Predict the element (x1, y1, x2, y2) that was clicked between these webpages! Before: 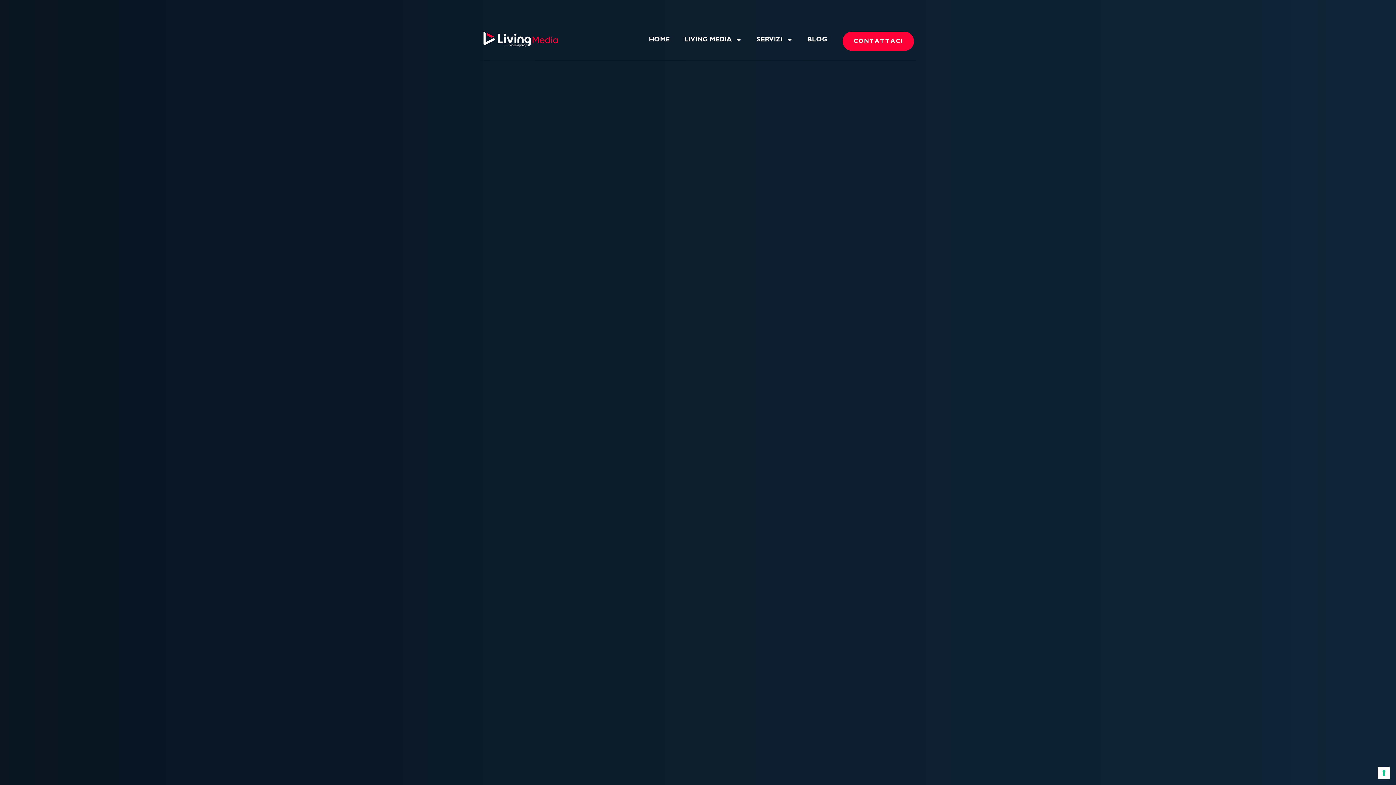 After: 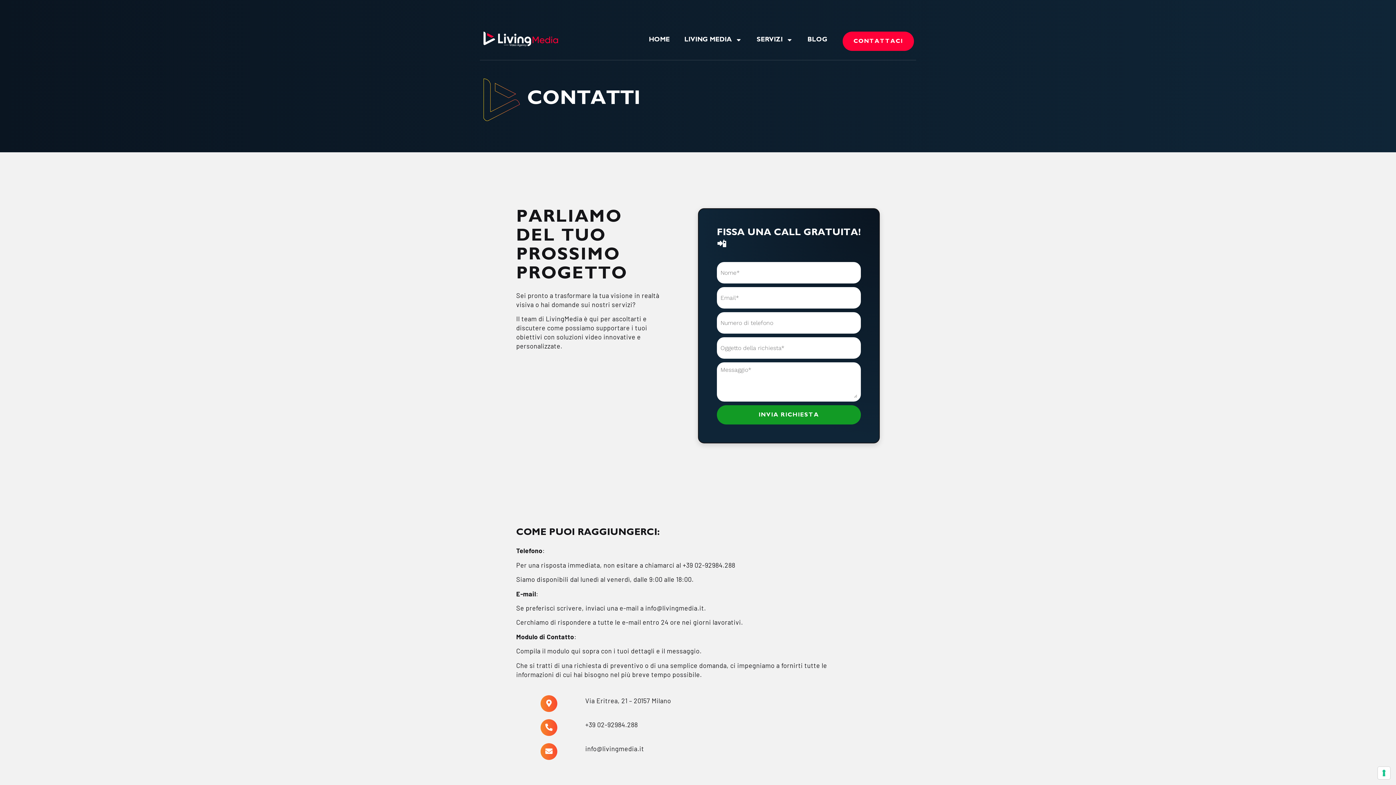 Action: bbox: (842, 31, 914, 50) label: CONTATTACI